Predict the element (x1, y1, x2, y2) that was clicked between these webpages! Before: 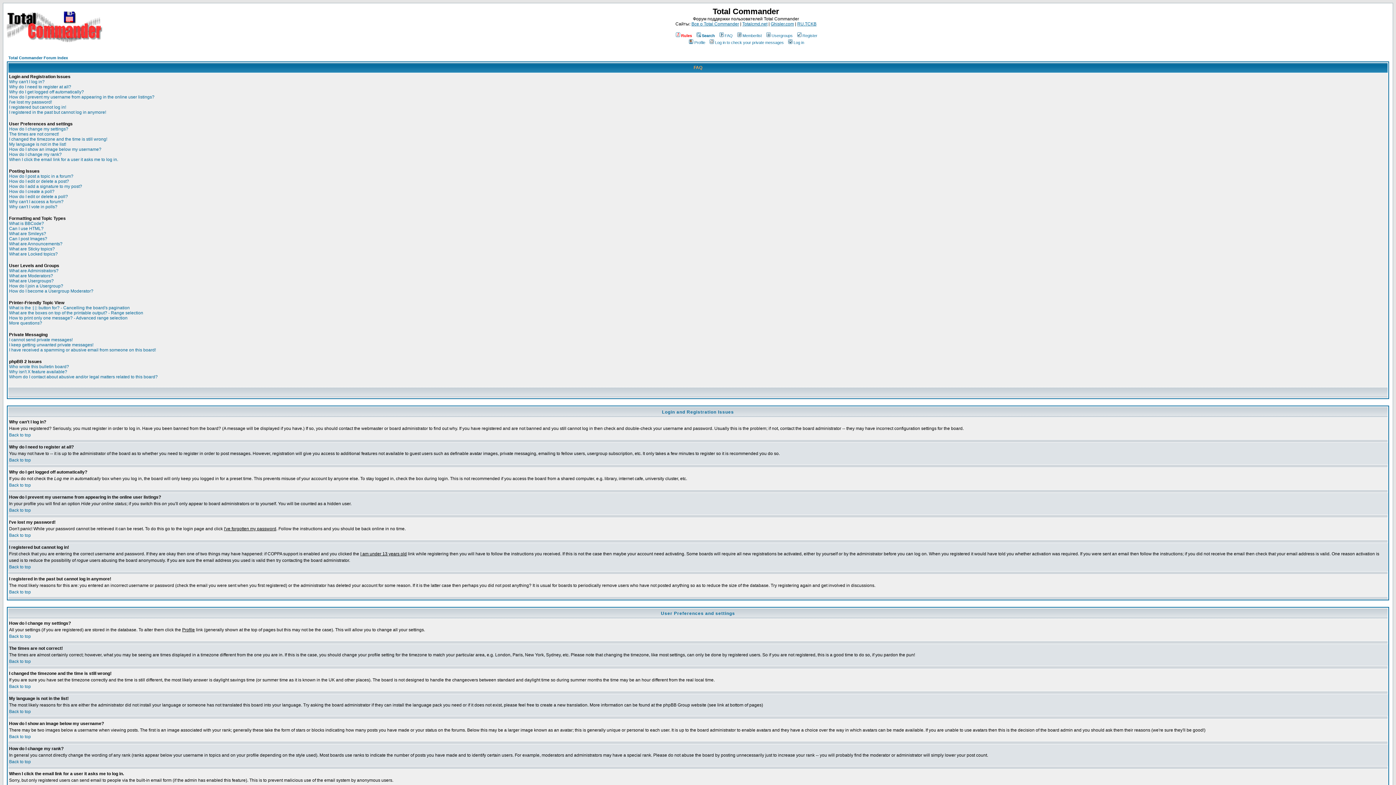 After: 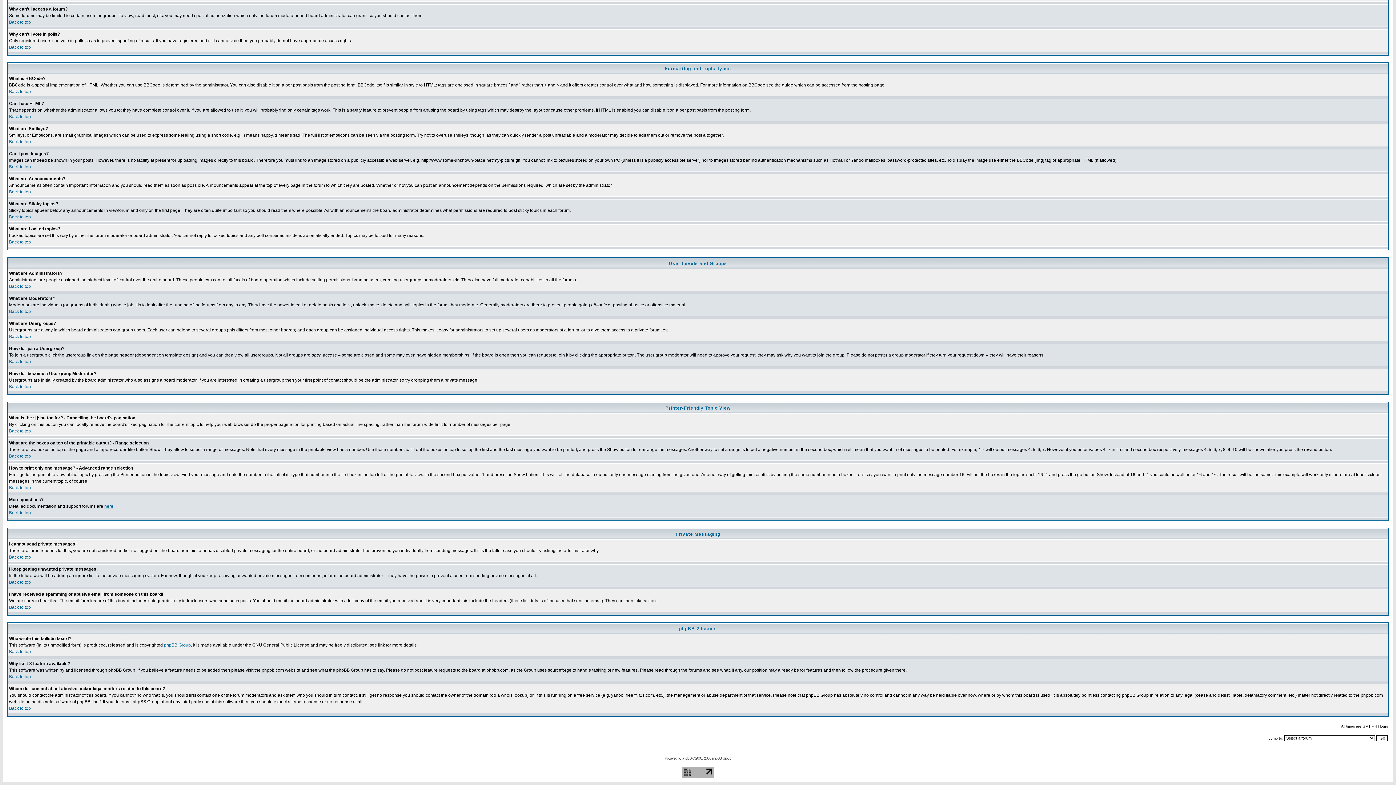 Action: bbox: (9, 374, 157, 379) label: Whom do I contact about abusive and/or legal matters related to this board?